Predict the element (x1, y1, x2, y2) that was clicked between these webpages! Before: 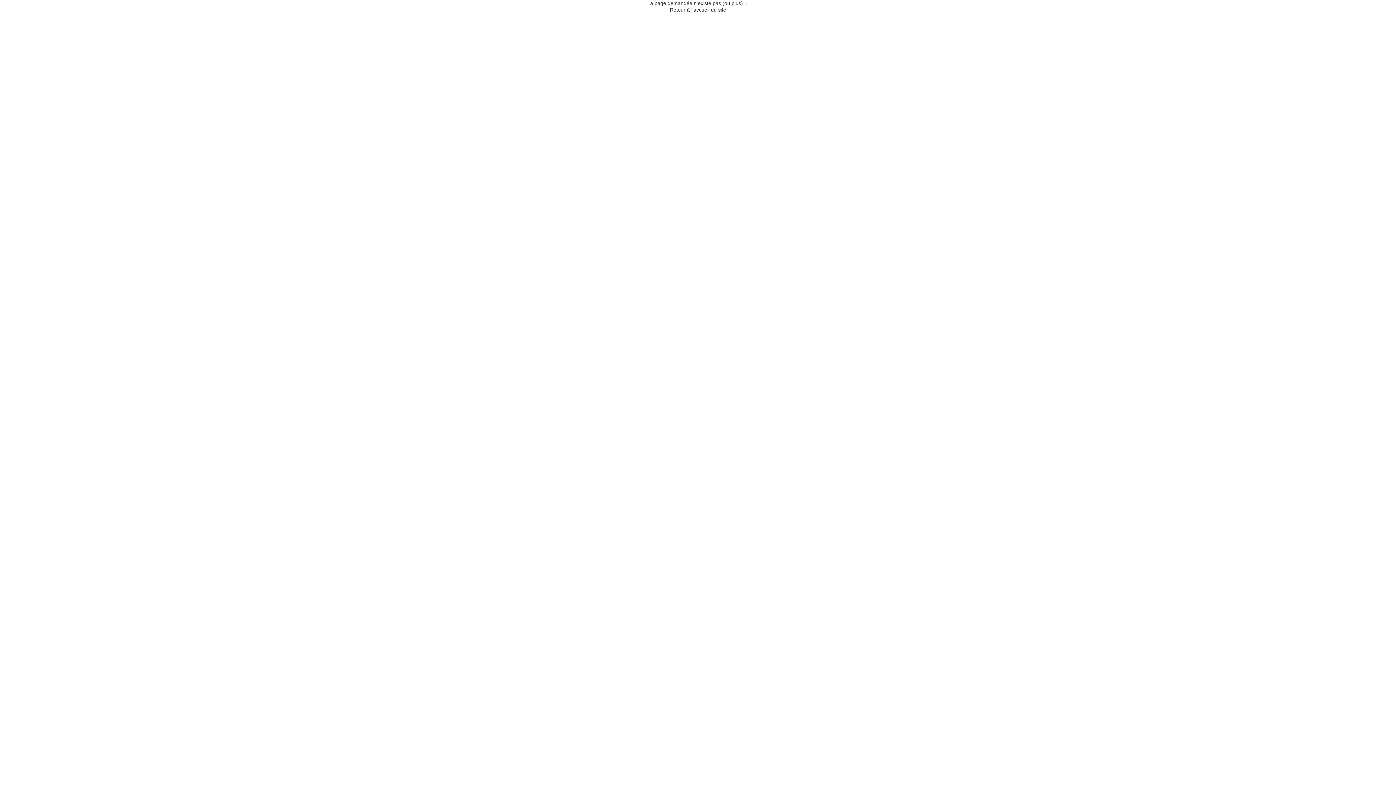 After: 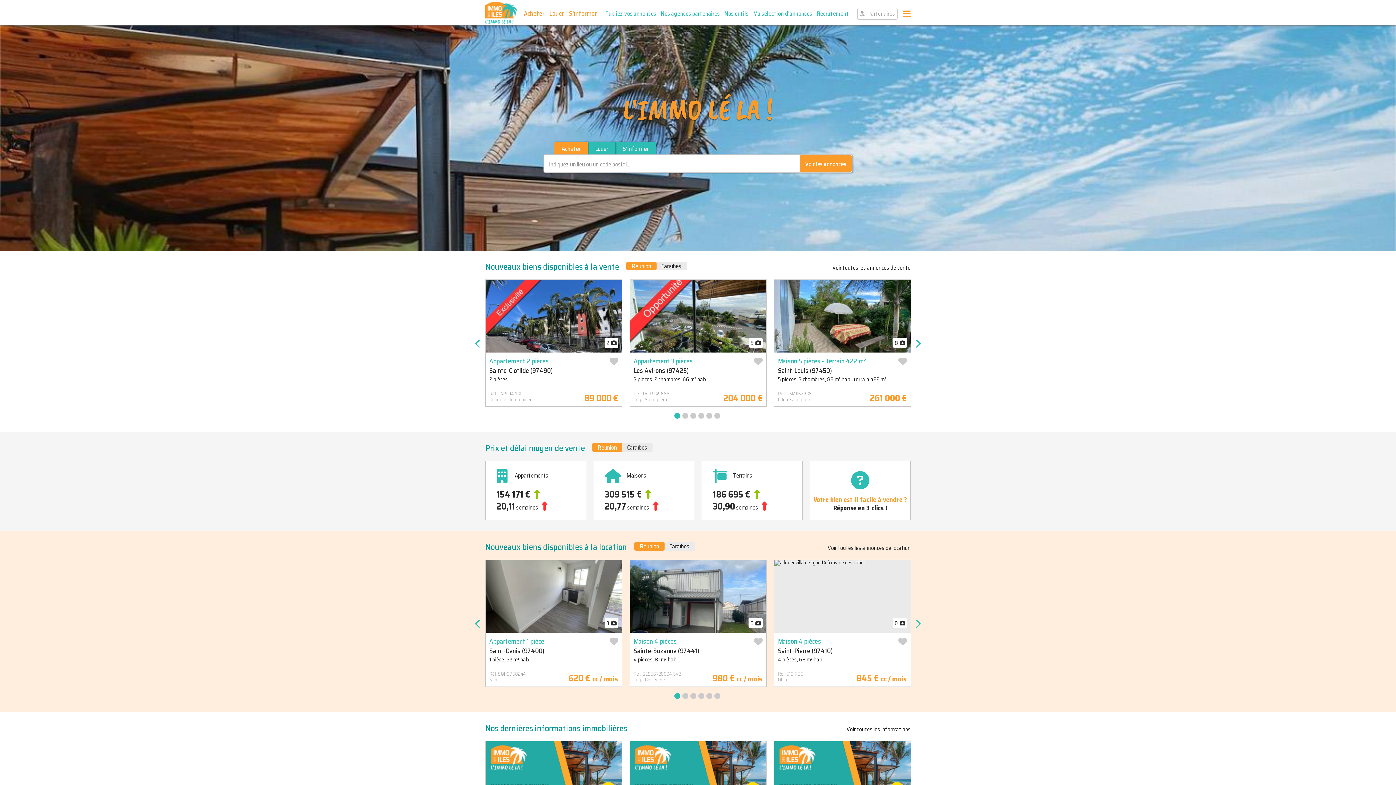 Action: label: Retour à l'accueil du site bbox: (670, 6, 726, 12)